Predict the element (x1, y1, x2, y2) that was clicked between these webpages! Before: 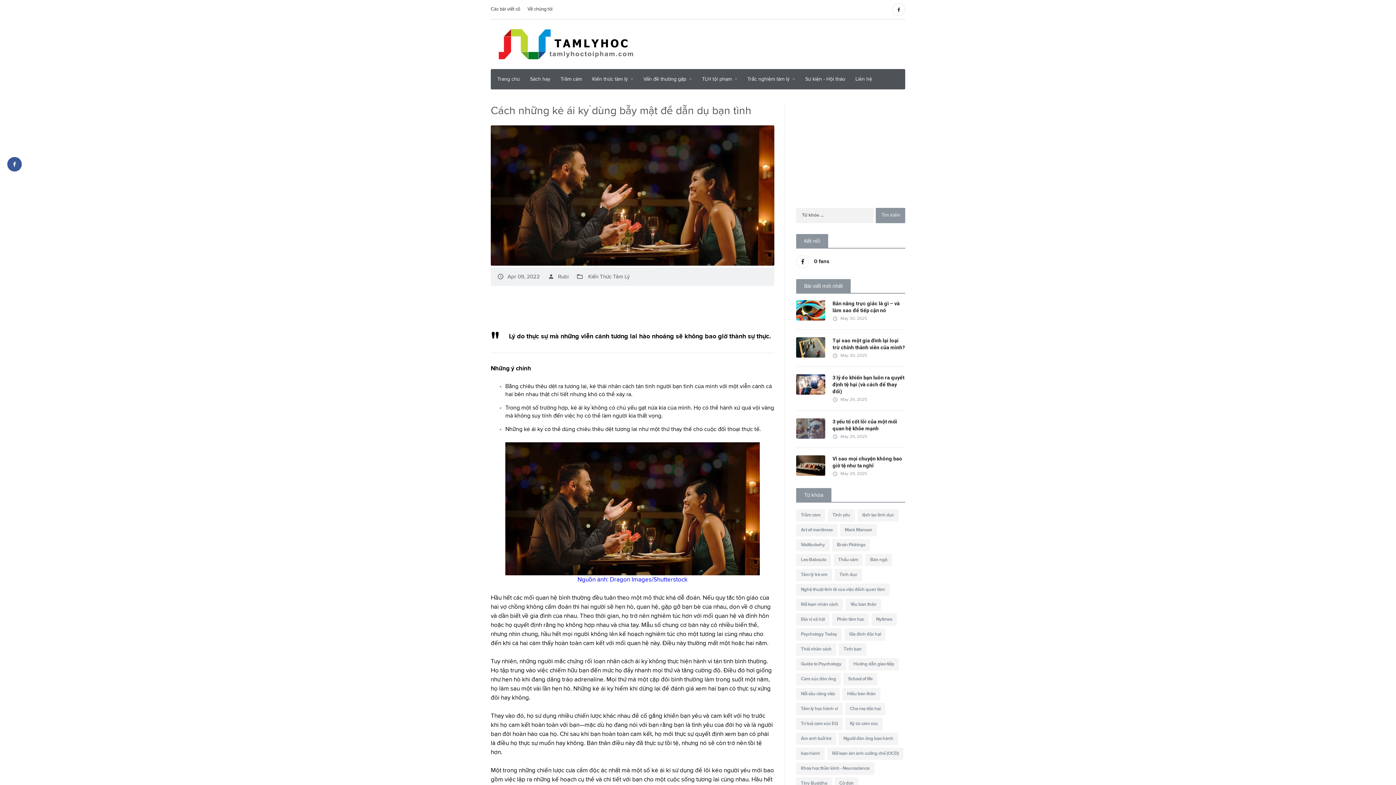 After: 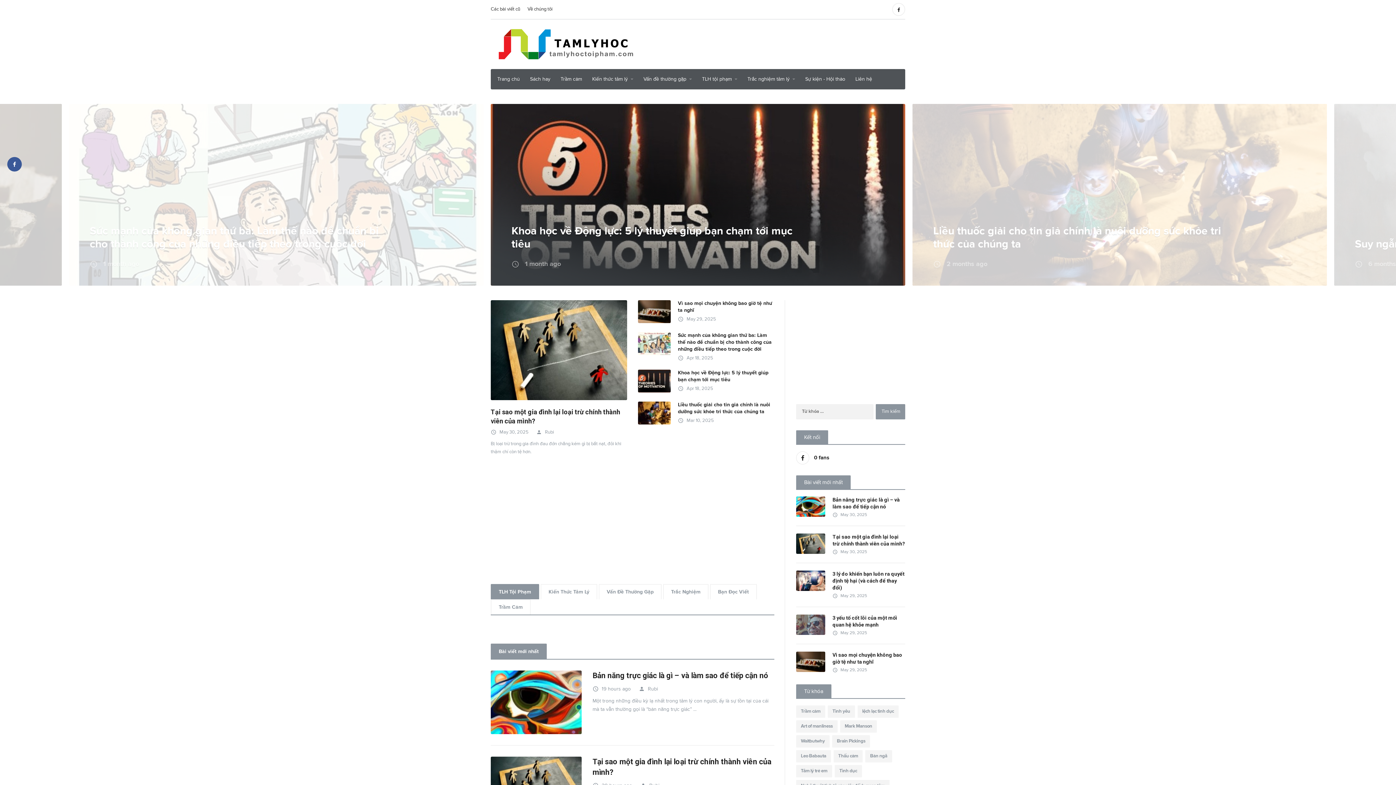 Action: bbox: (490, 69, 525, 89) label: Trang chủ